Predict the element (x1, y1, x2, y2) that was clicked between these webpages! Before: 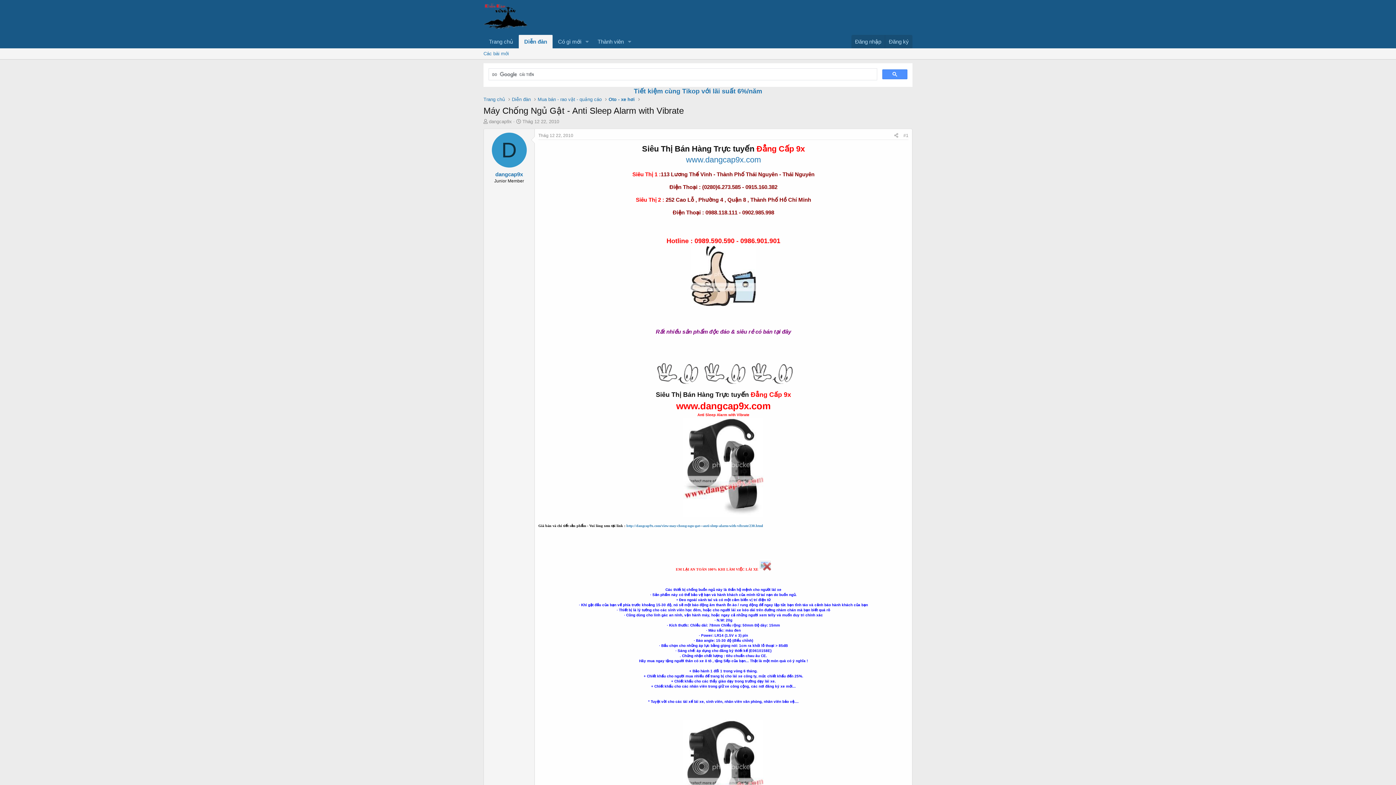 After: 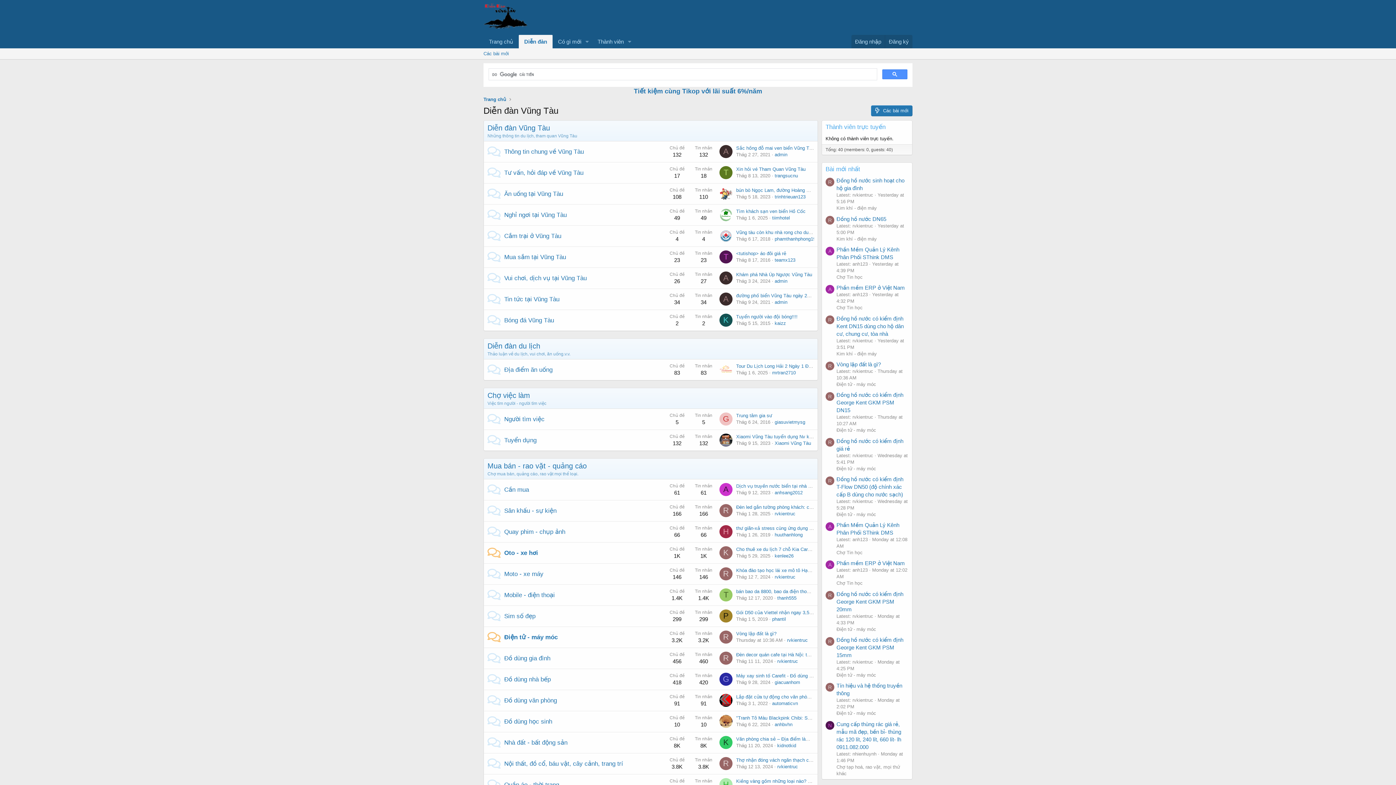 Action: label: Diễn đàn bbox: (512, 96, 530, 102)